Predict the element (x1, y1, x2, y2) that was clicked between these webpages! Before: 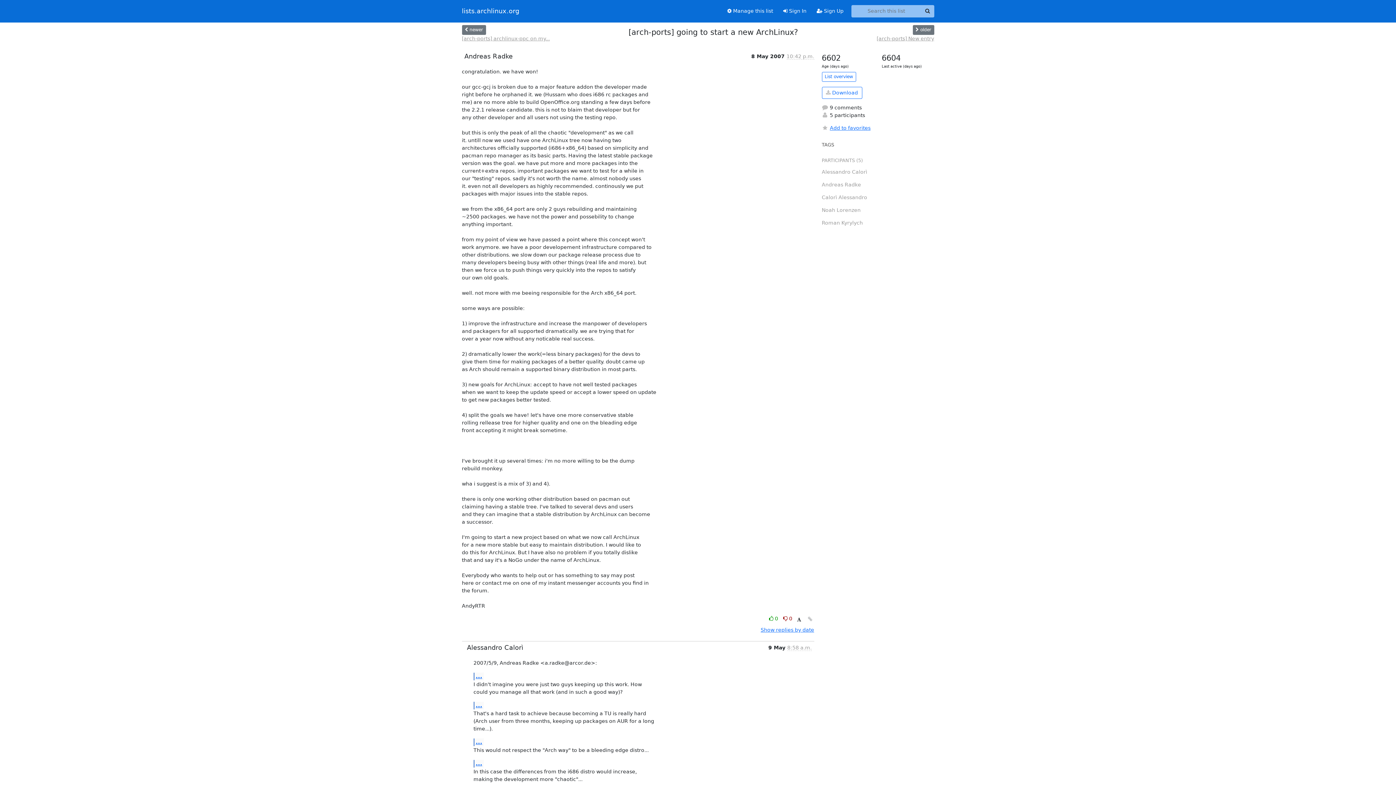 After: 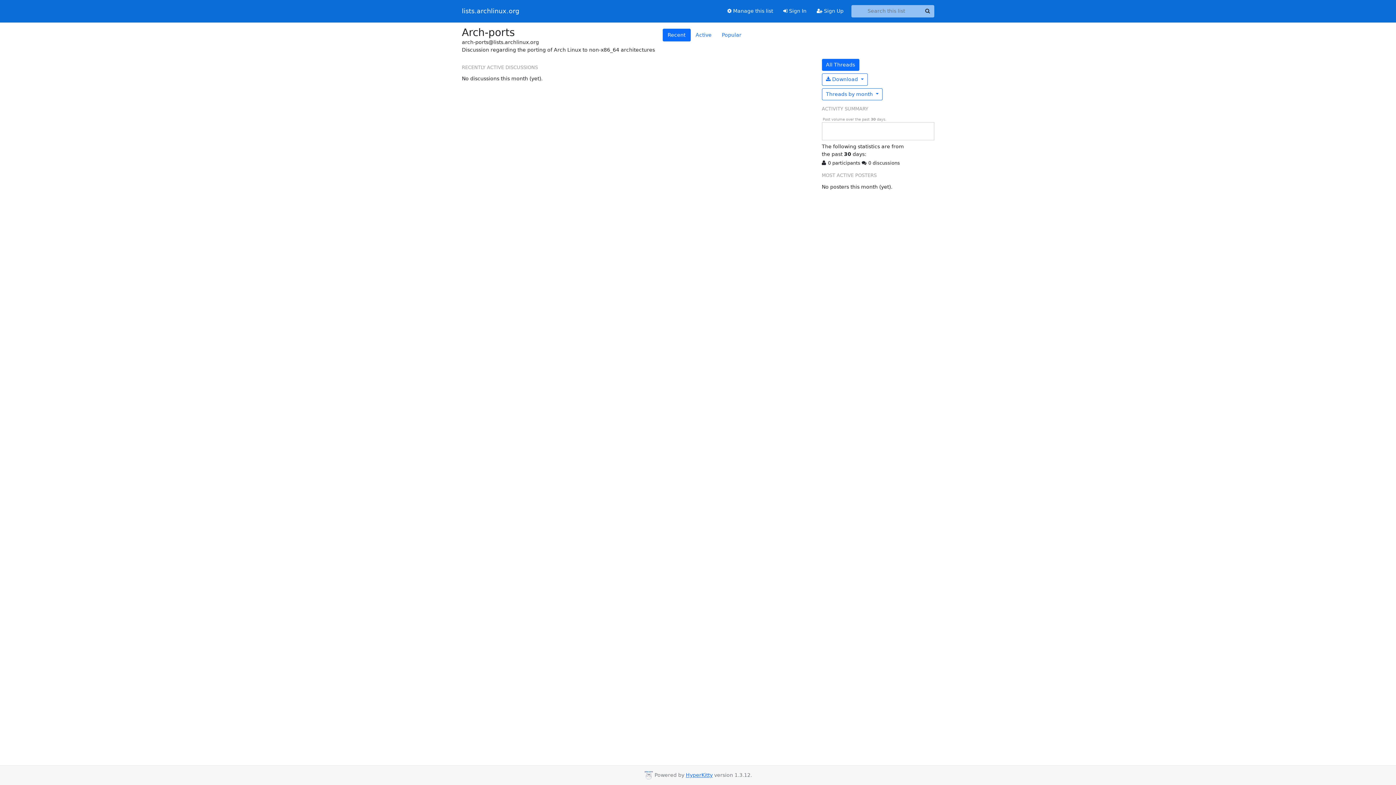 Action: bbox: (822, 71, 856, 81) label: List overview